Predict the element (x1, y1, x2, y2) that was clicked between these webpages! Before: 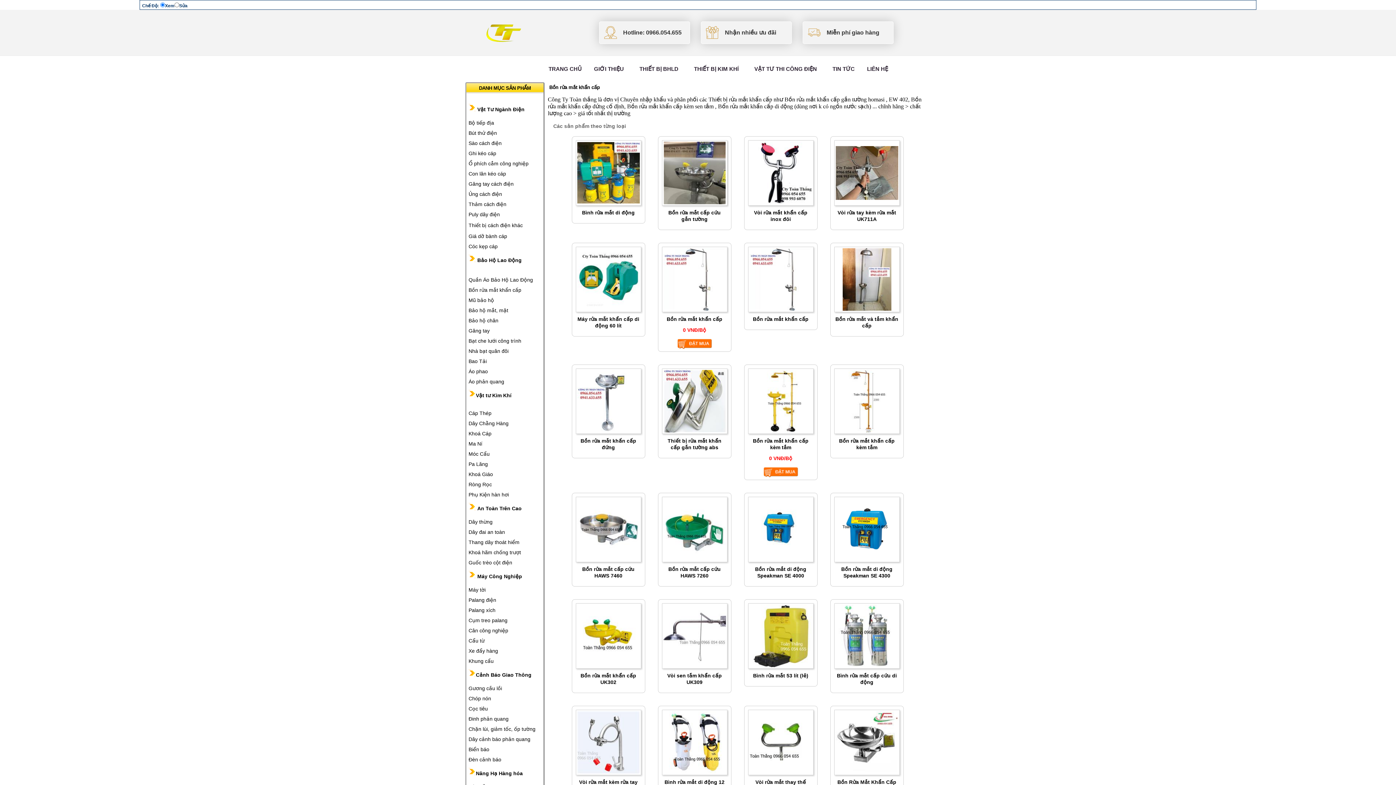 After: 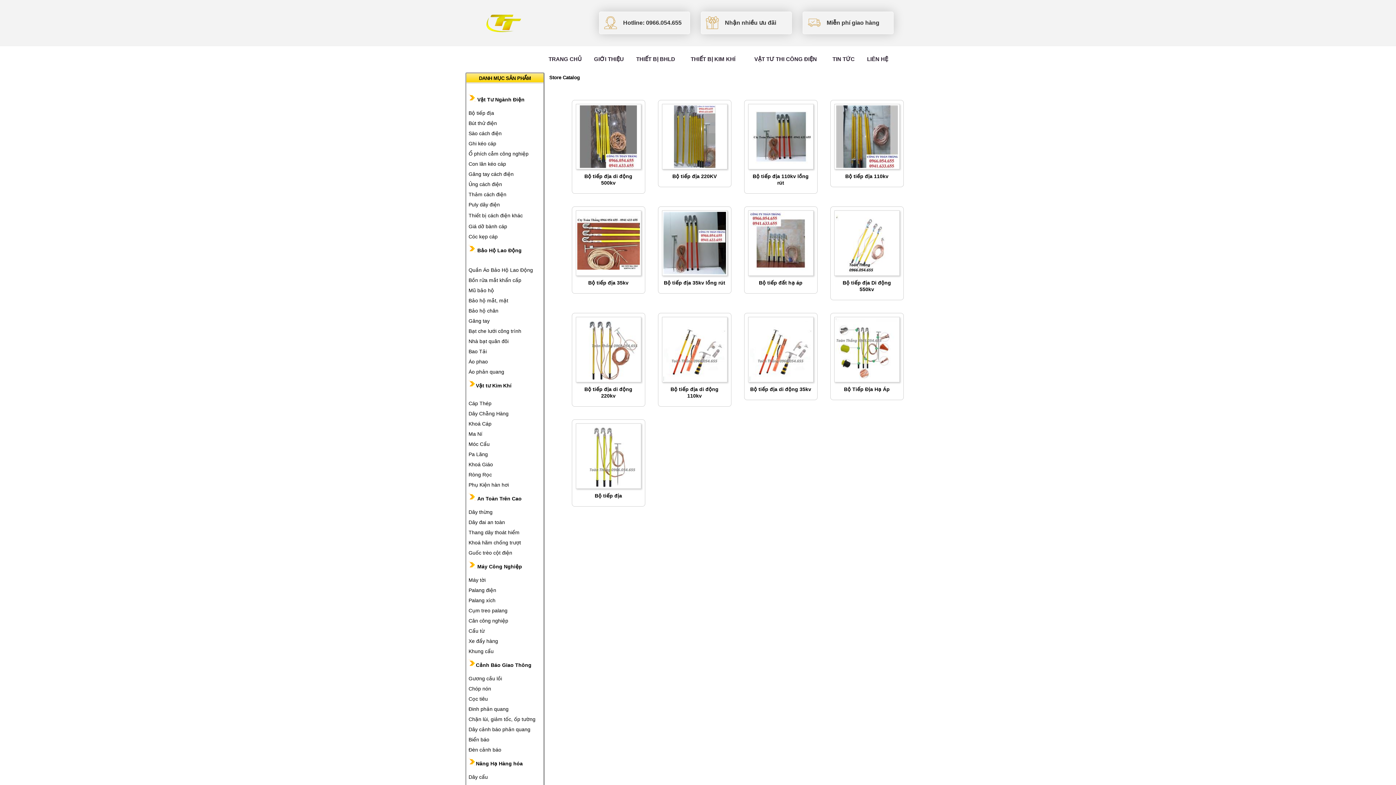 Action: label: Bộ tiếp địa bbox: (468, 120, 494, 125)